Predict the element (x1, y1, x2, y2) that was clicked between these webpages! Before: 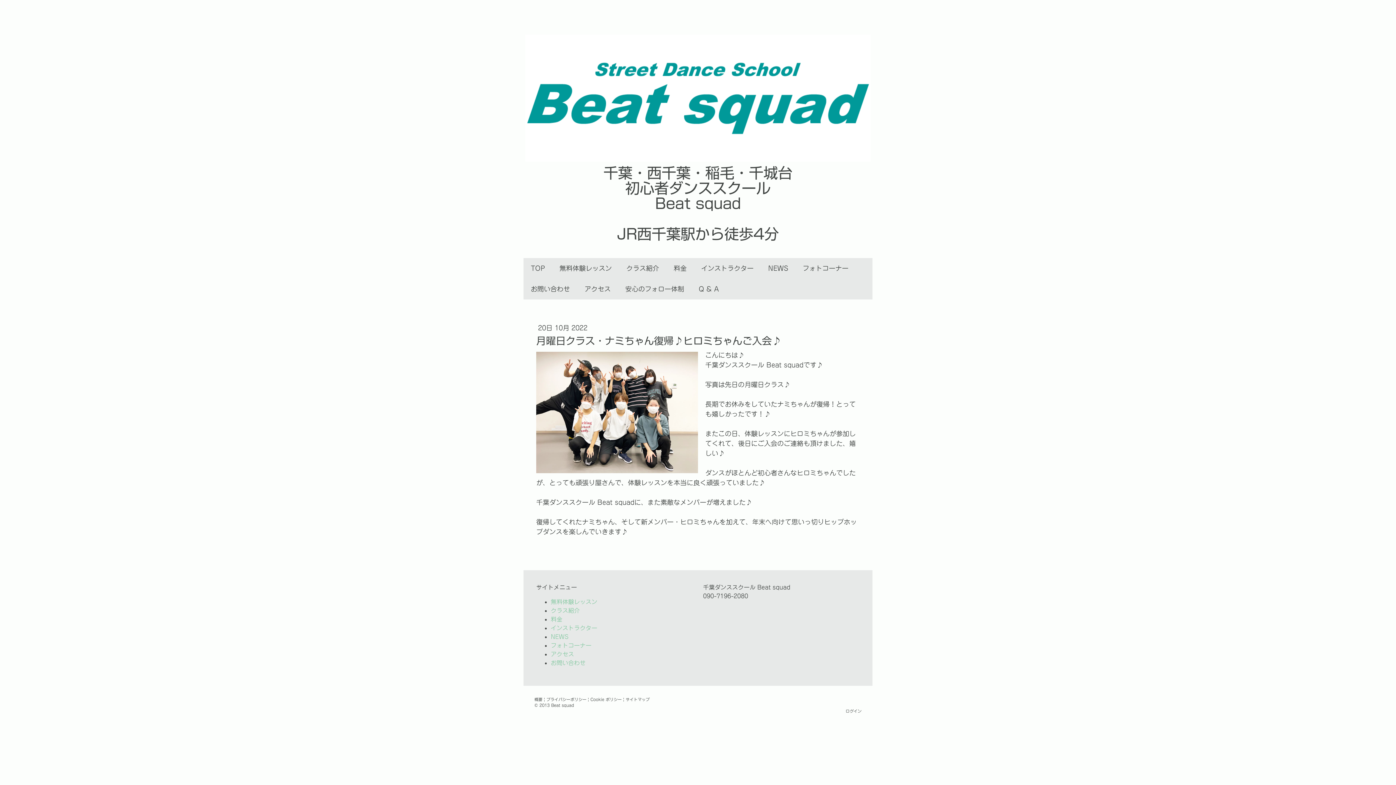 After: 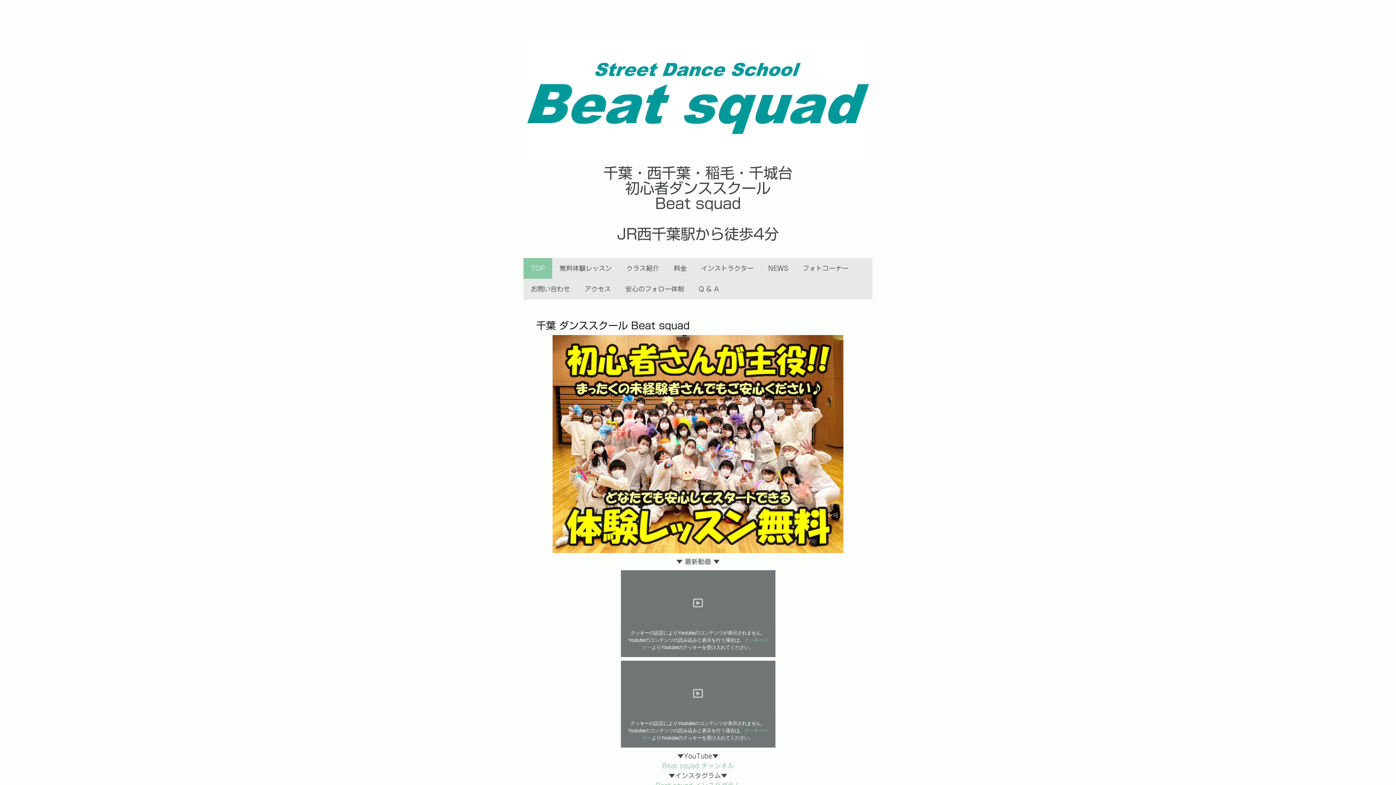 Action: bbox: (523, 258, 552, 278) label: TOP